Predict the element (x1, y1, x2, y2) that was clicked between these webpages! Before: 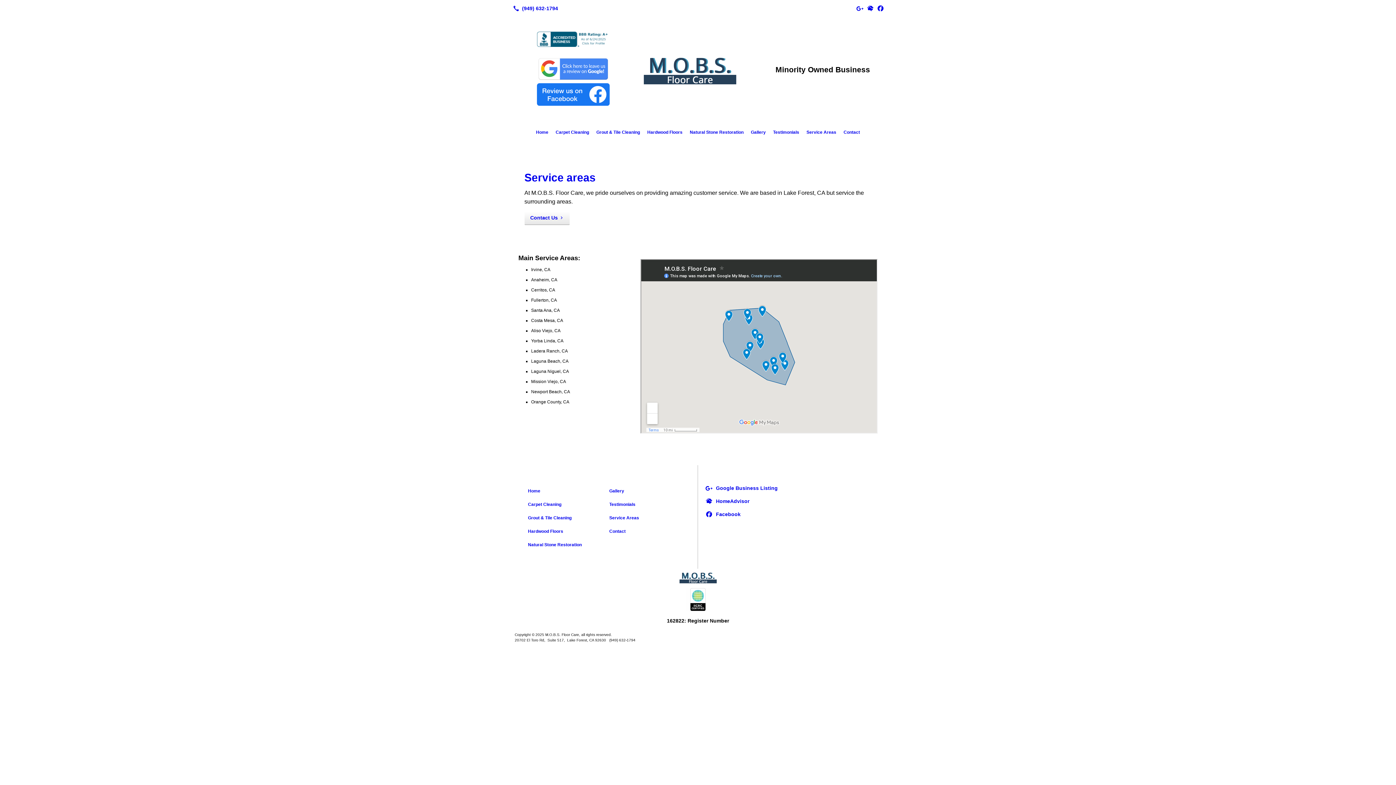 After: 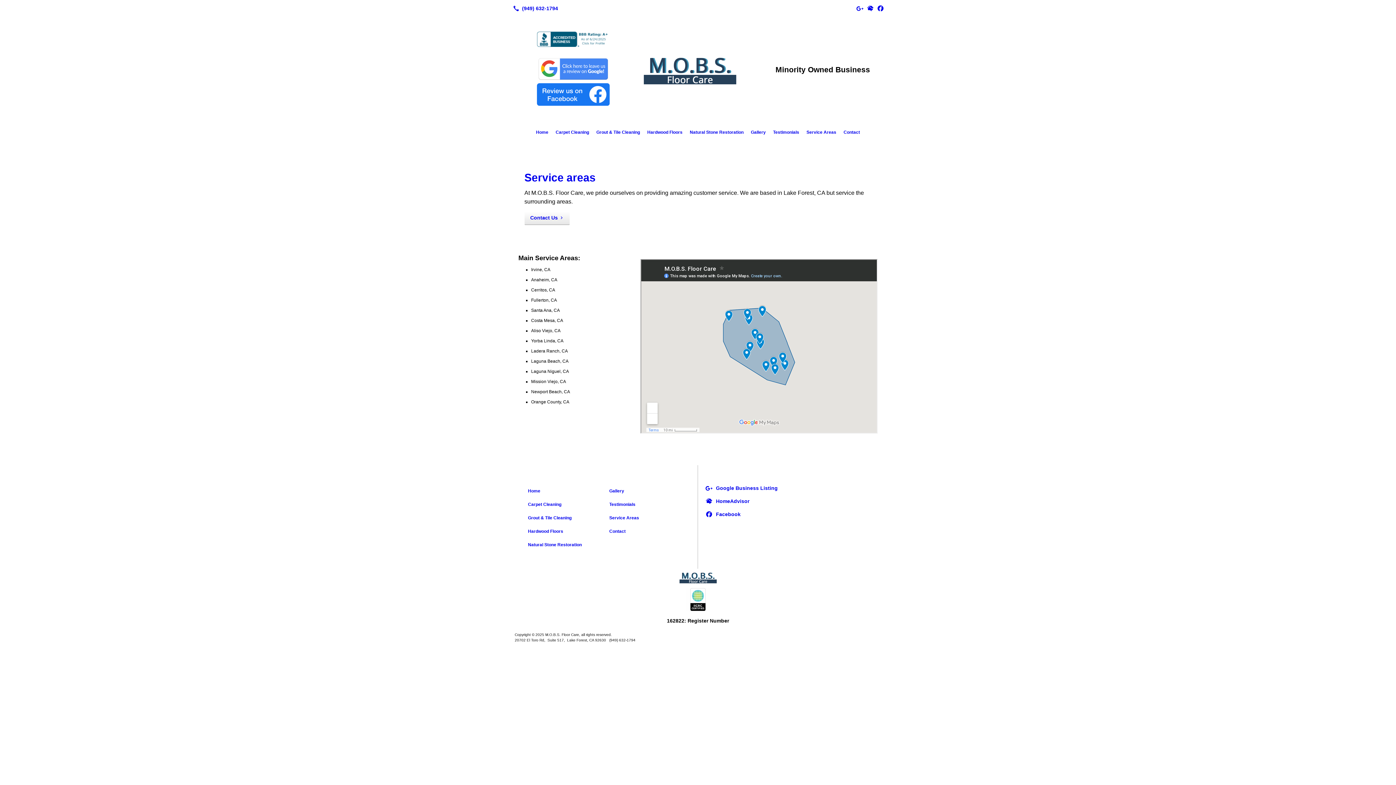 Action: bbox: (536, 40, 609, 48)